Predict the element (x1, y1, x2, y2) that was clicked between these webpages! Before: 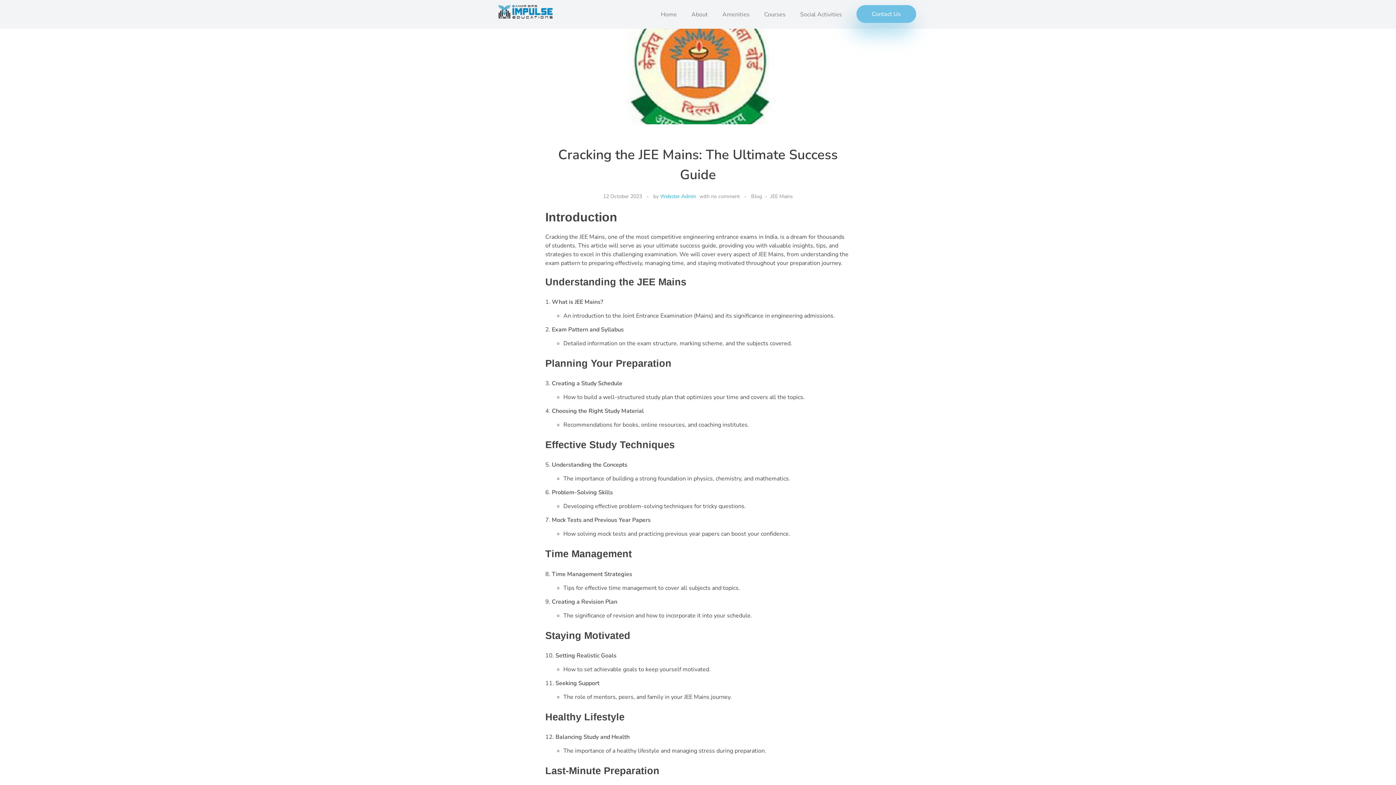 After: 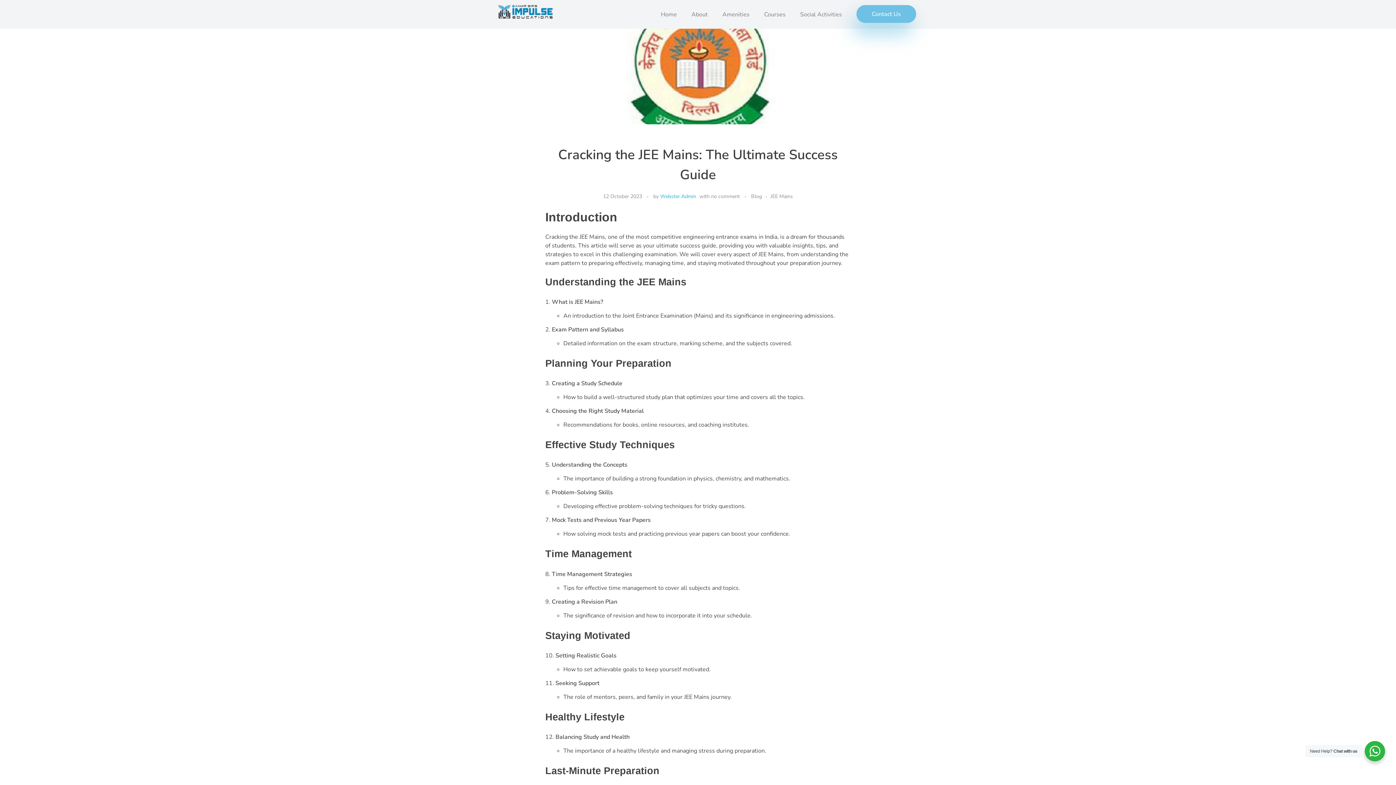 Action: bbox: (480, 25, 916, 124)